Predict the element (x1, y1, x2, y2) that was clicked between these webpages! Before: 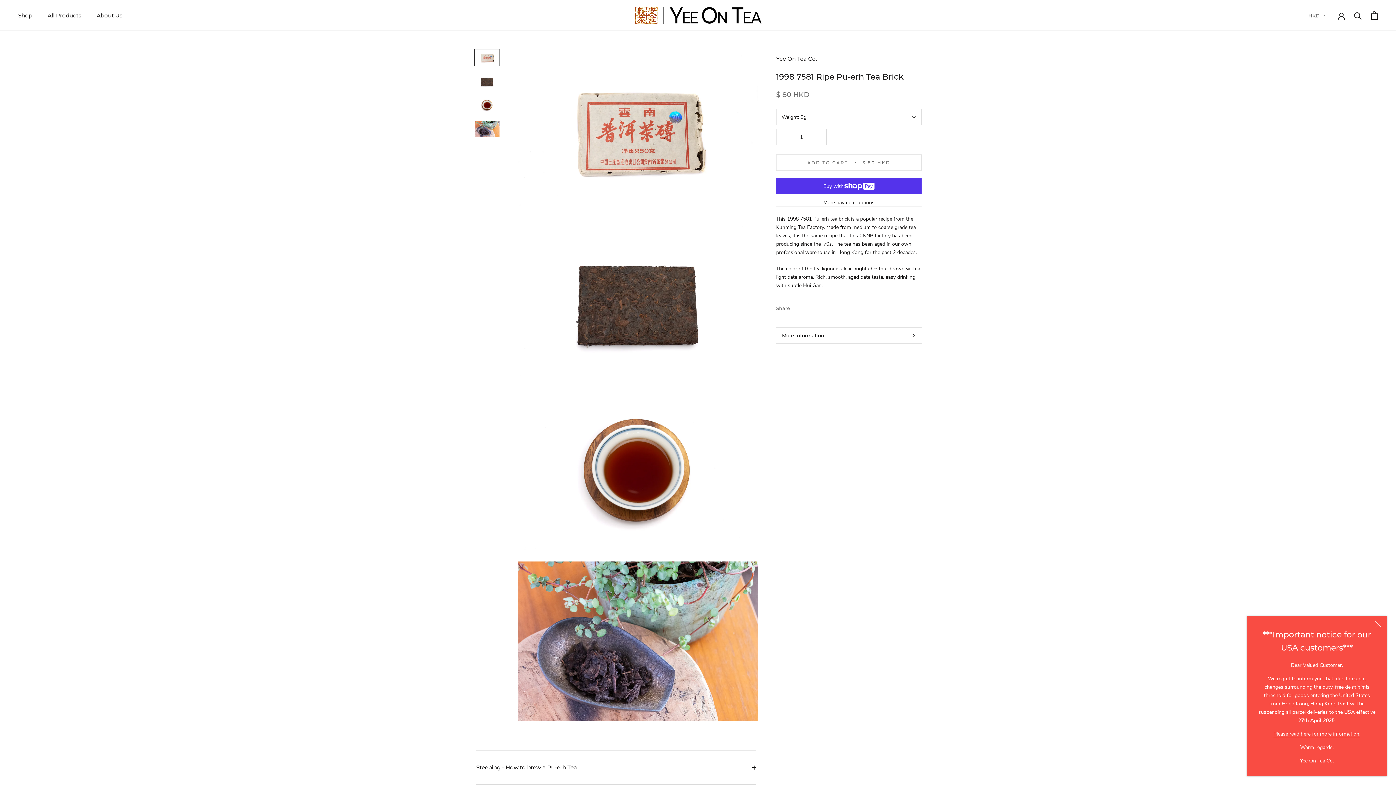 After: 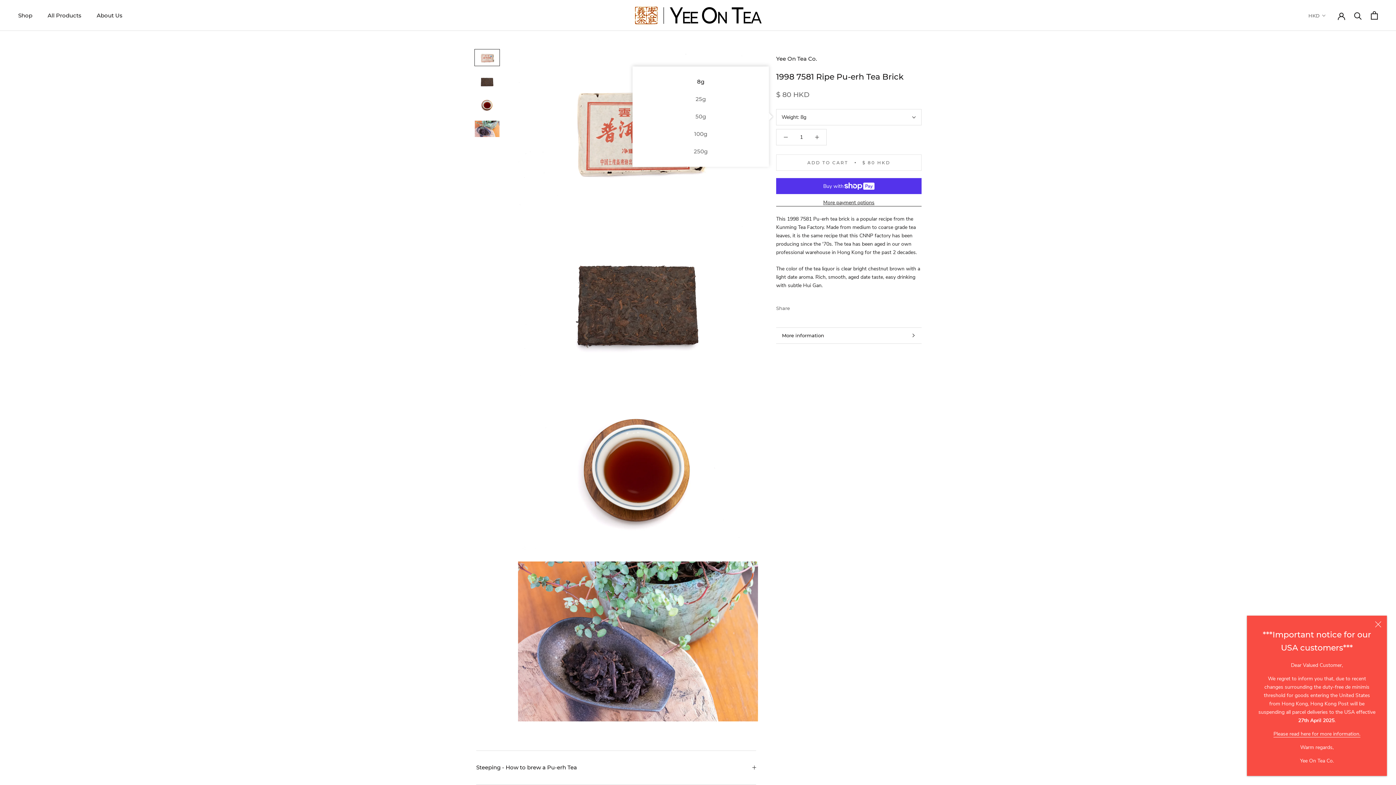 Action: label: Weight: 8g bbox: (776, 109, 921, 125)